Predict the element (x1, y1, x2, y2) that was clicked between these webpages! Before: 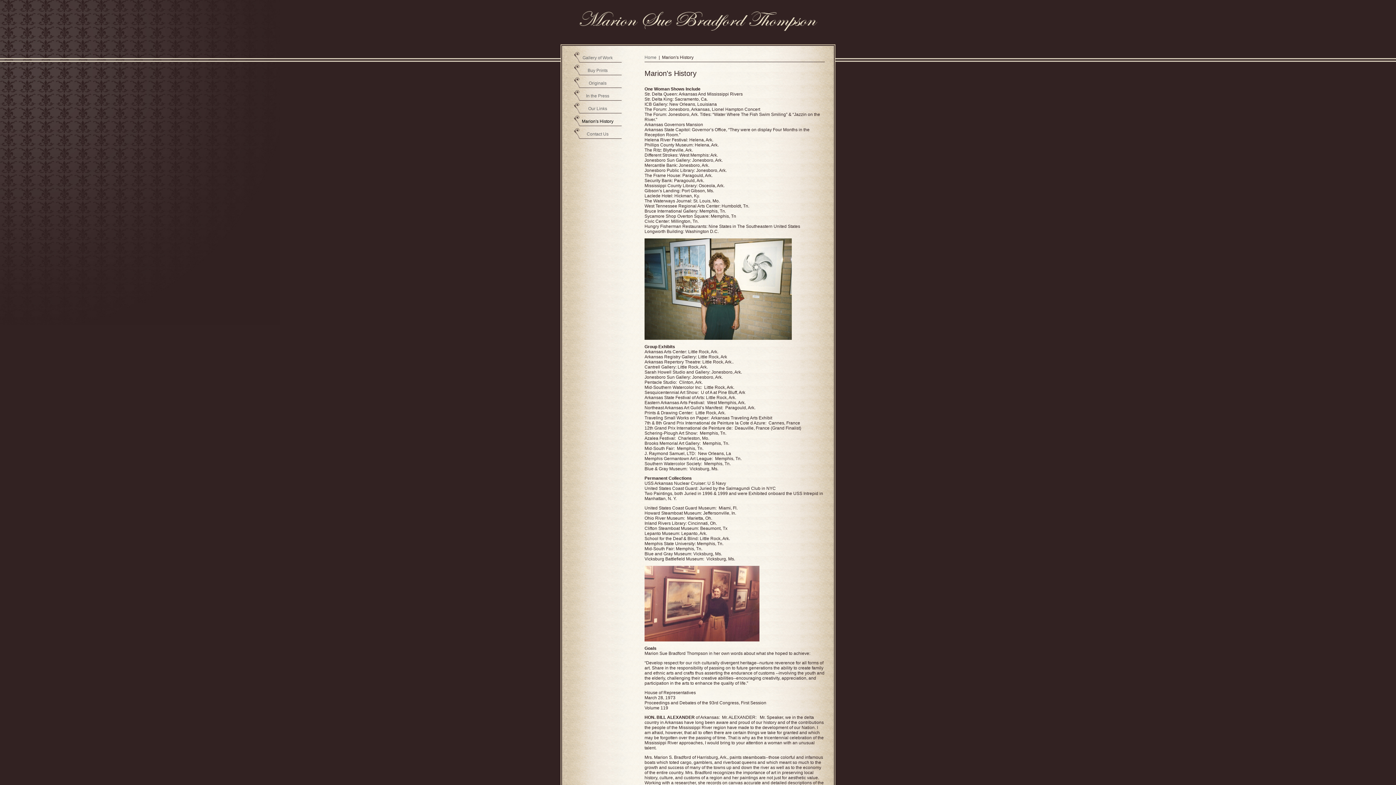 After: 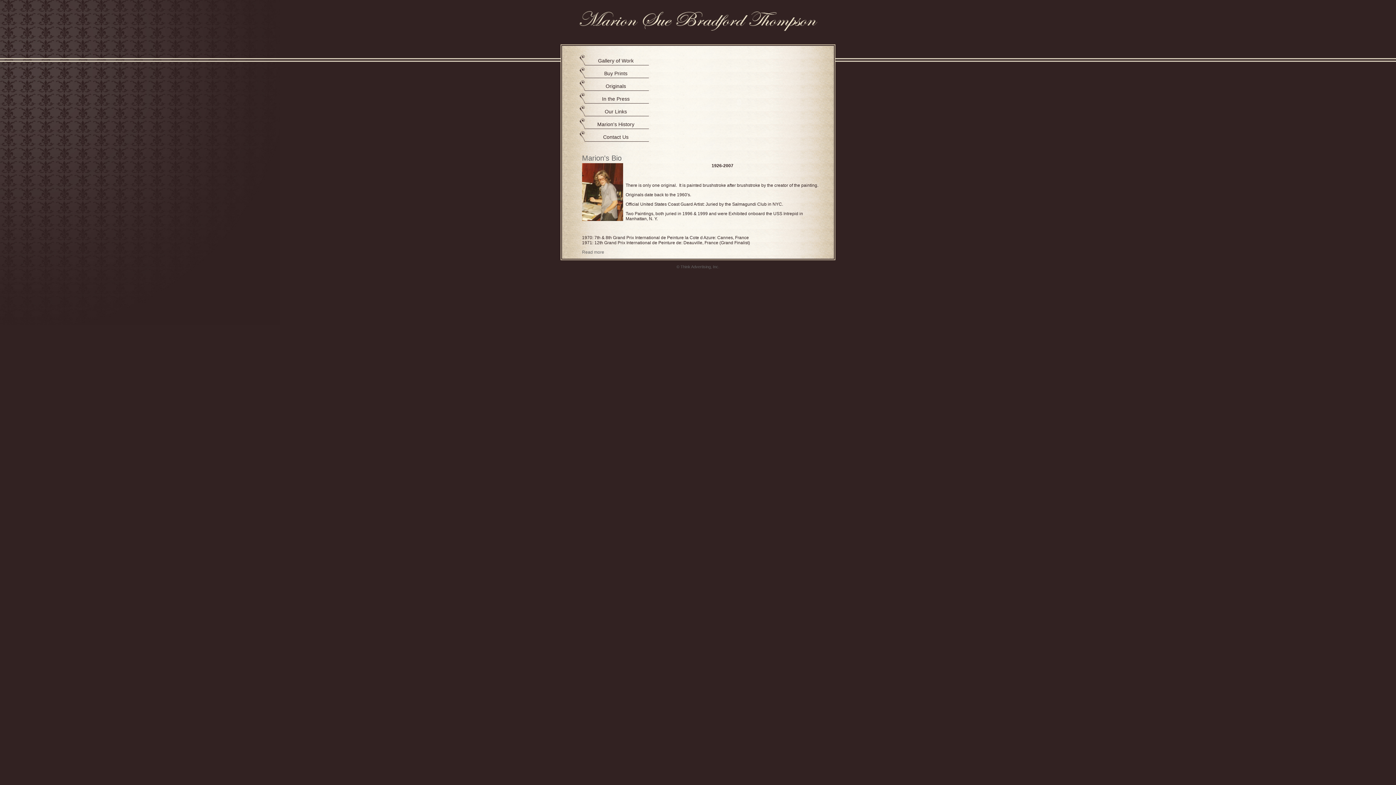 Action: bbox: (557, 0, 839, 44)